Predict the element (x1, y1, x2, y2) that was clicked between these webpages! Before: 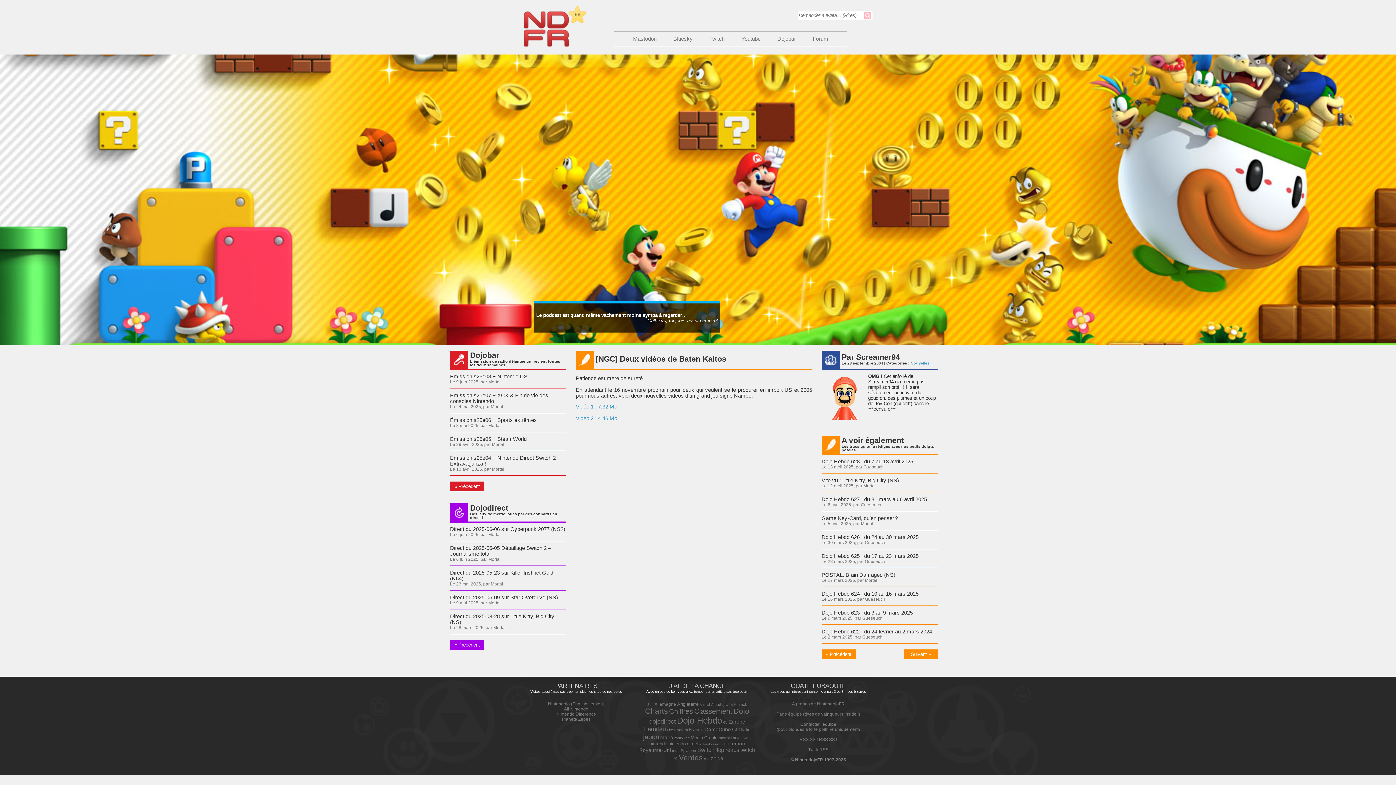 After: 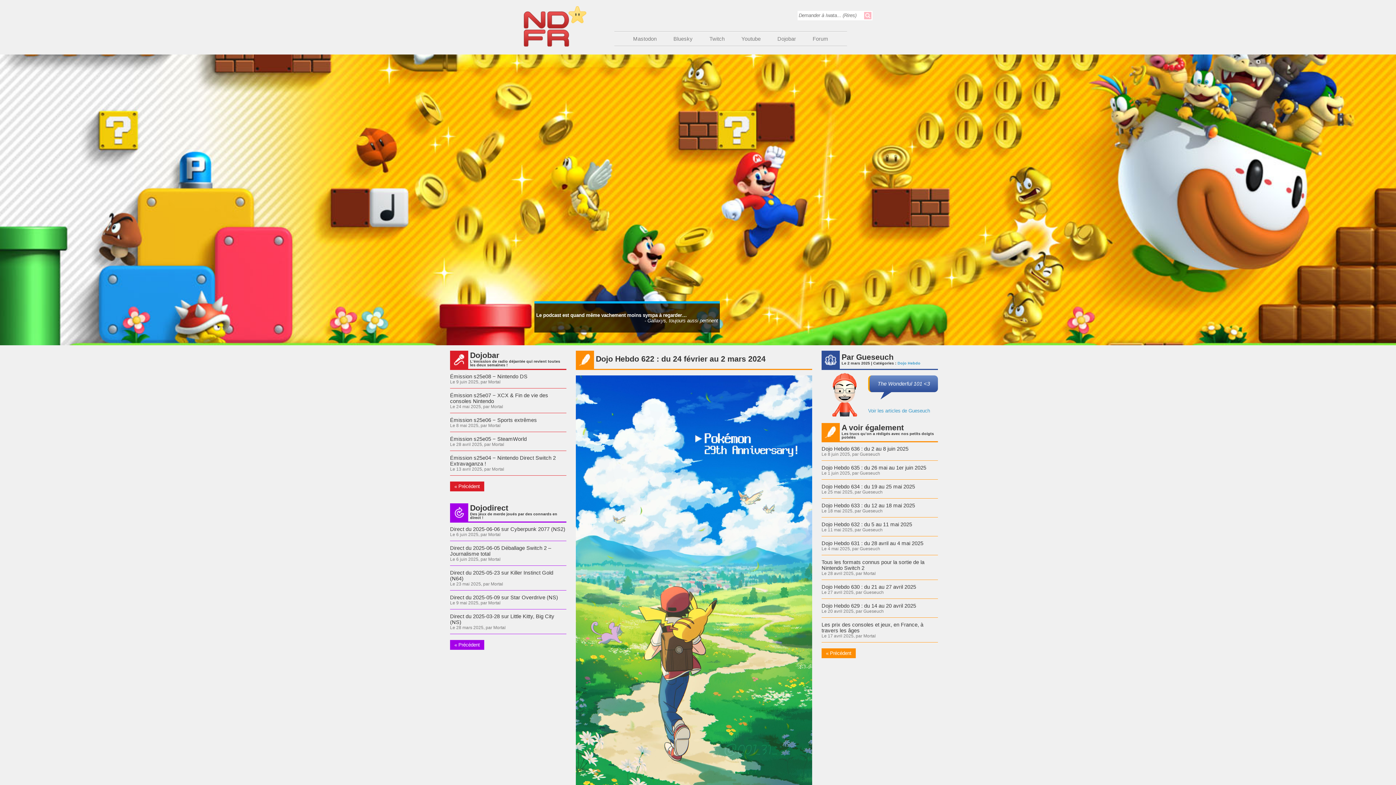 Action: bbox: (821, 629, 932, 634) label: Dojo Hebdo 622 : du 24 février au 2 mars 2024